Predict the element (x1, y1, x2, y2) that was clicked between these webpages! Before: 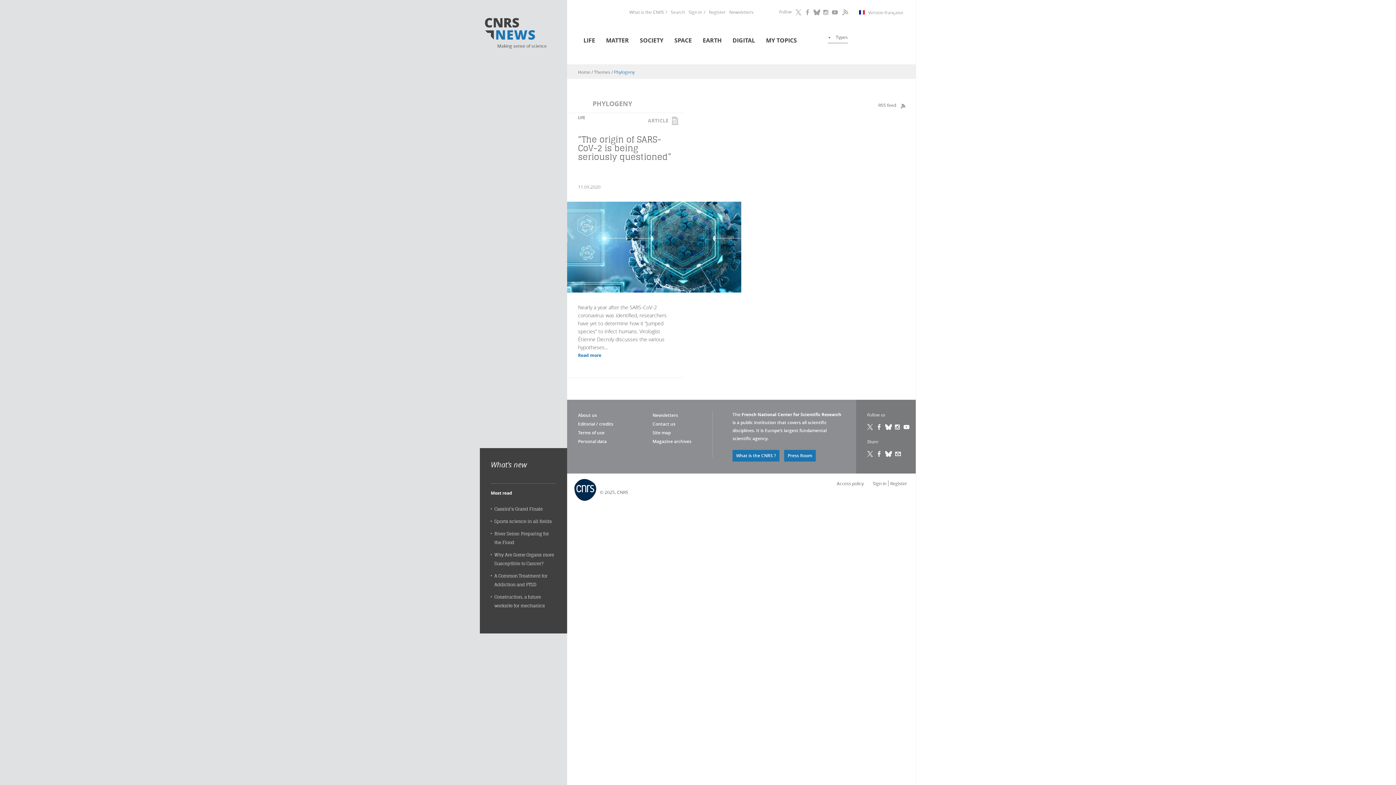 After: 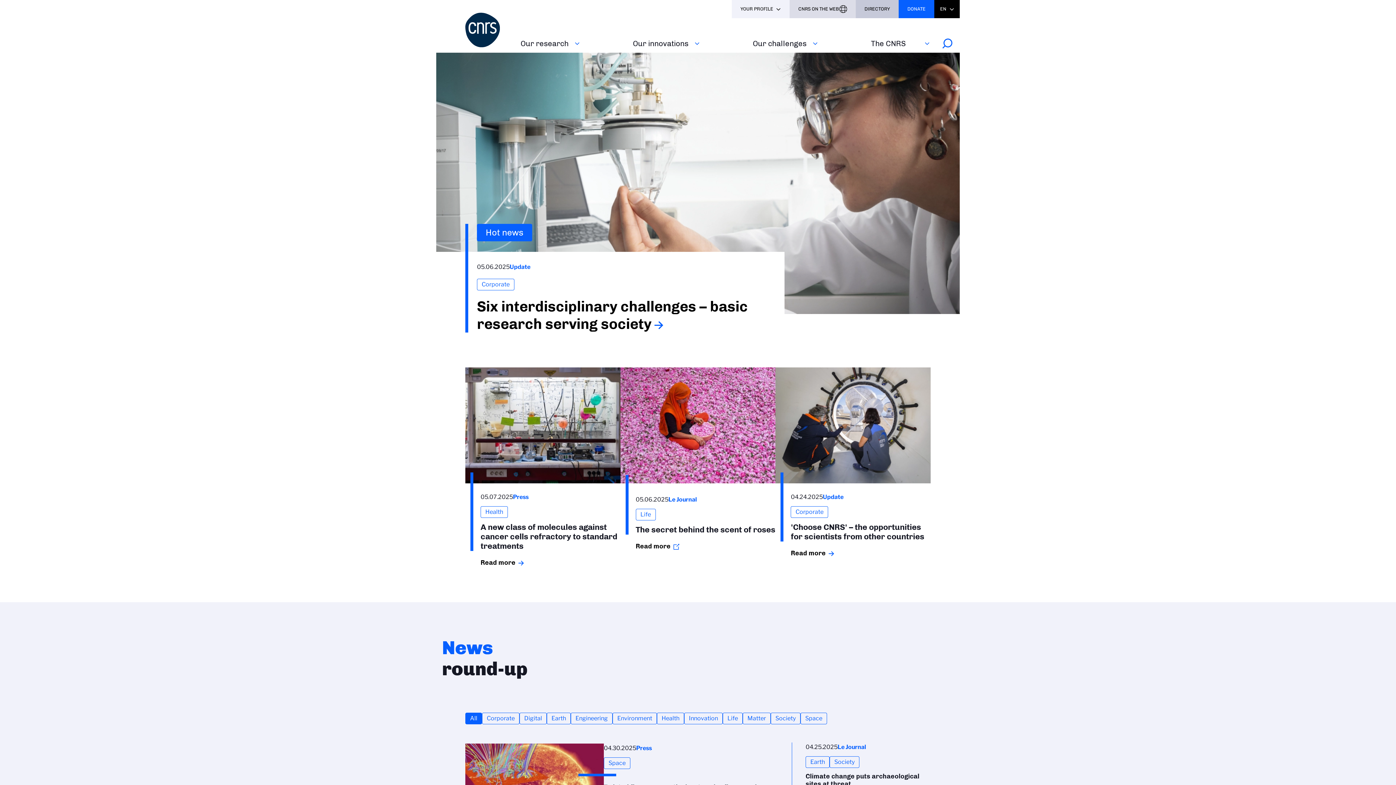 Action: label: Magazine archives bbox: (652, 438, 691, 444)